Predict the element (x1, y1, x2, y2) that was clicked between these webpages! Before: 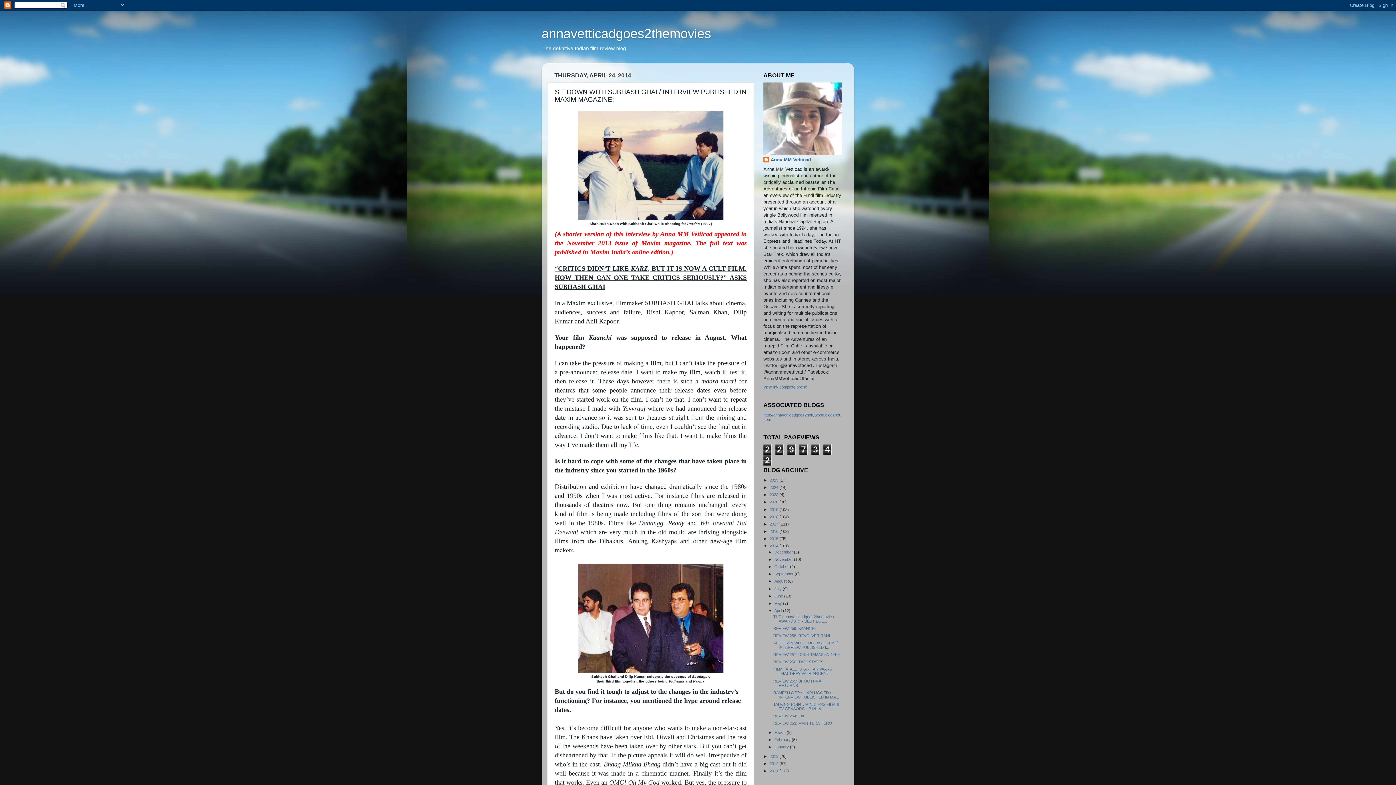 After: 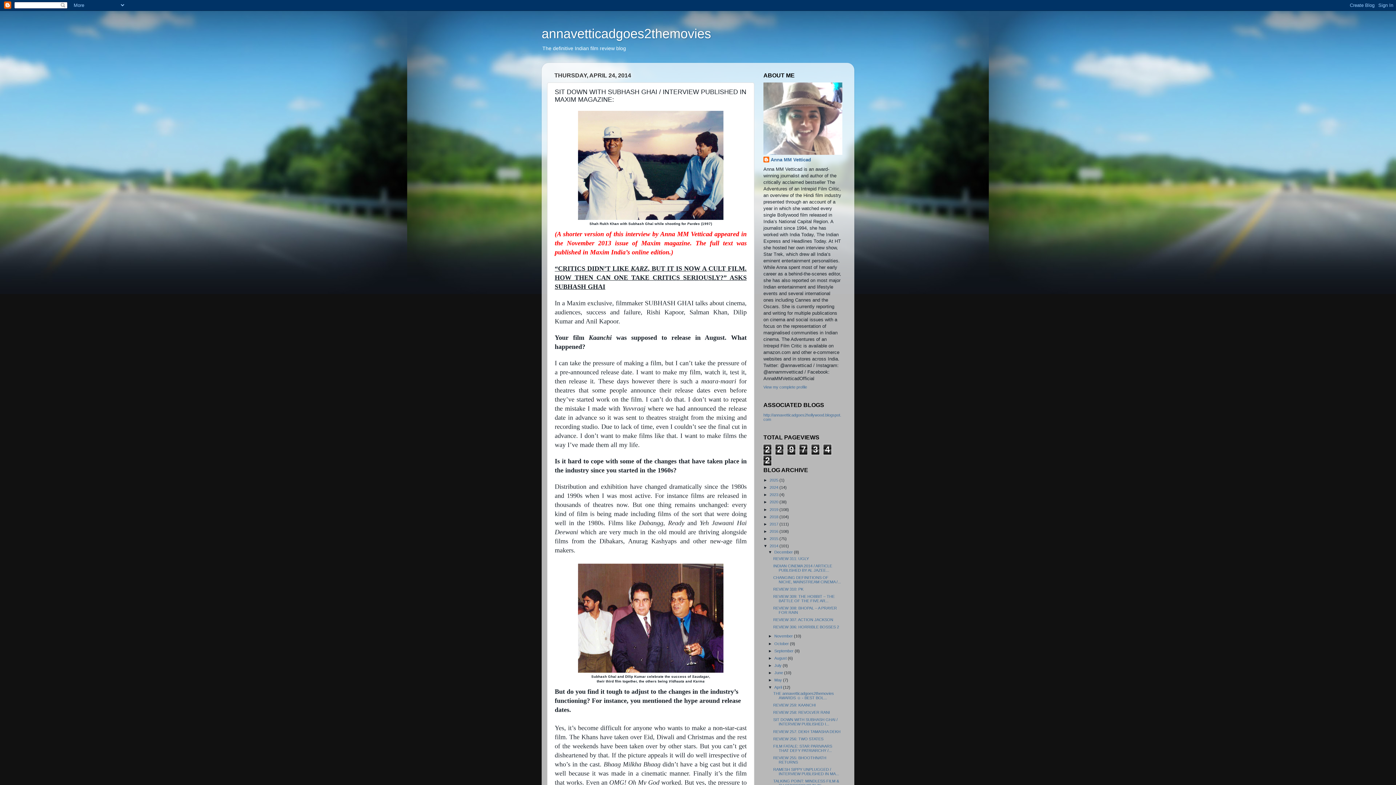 Action: label: ►   bbox: (768, 550, 774, 554)